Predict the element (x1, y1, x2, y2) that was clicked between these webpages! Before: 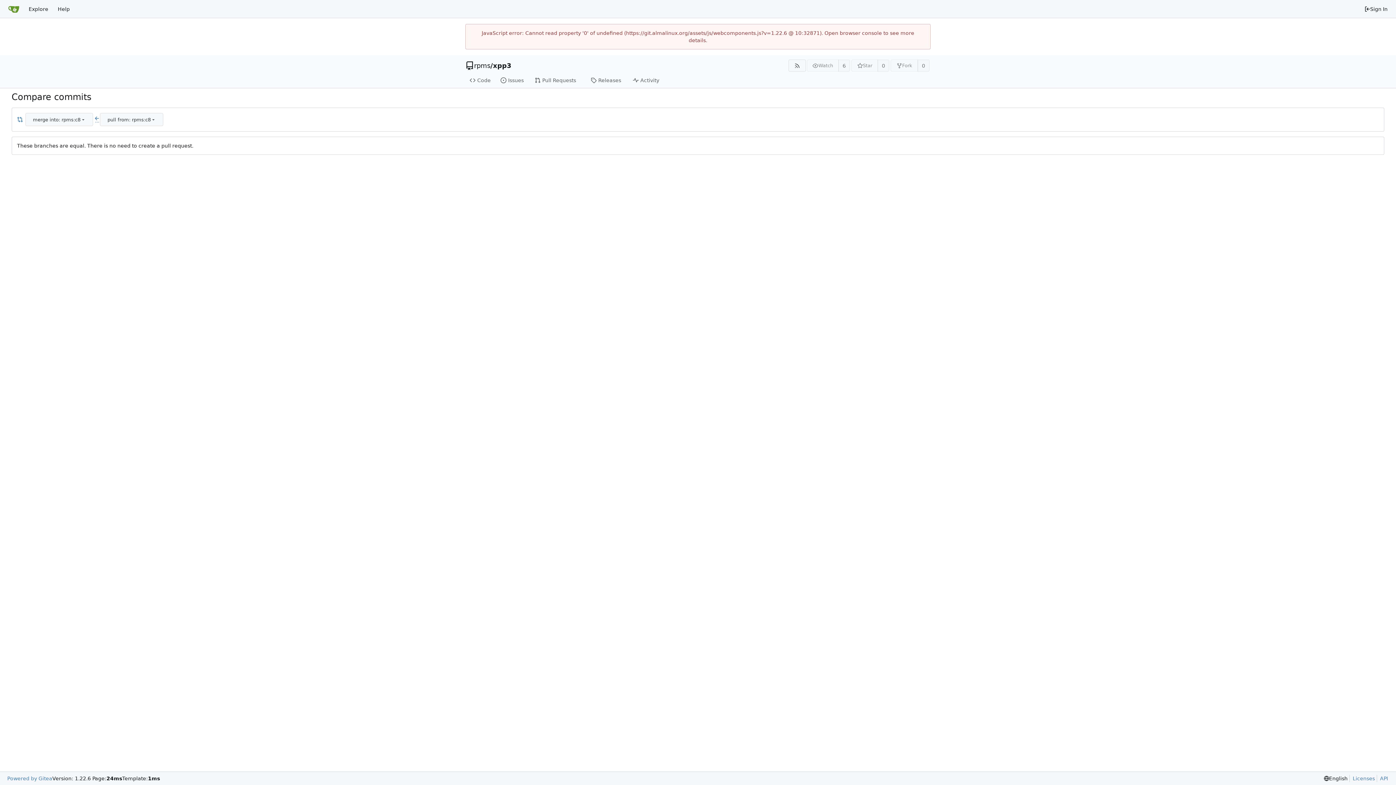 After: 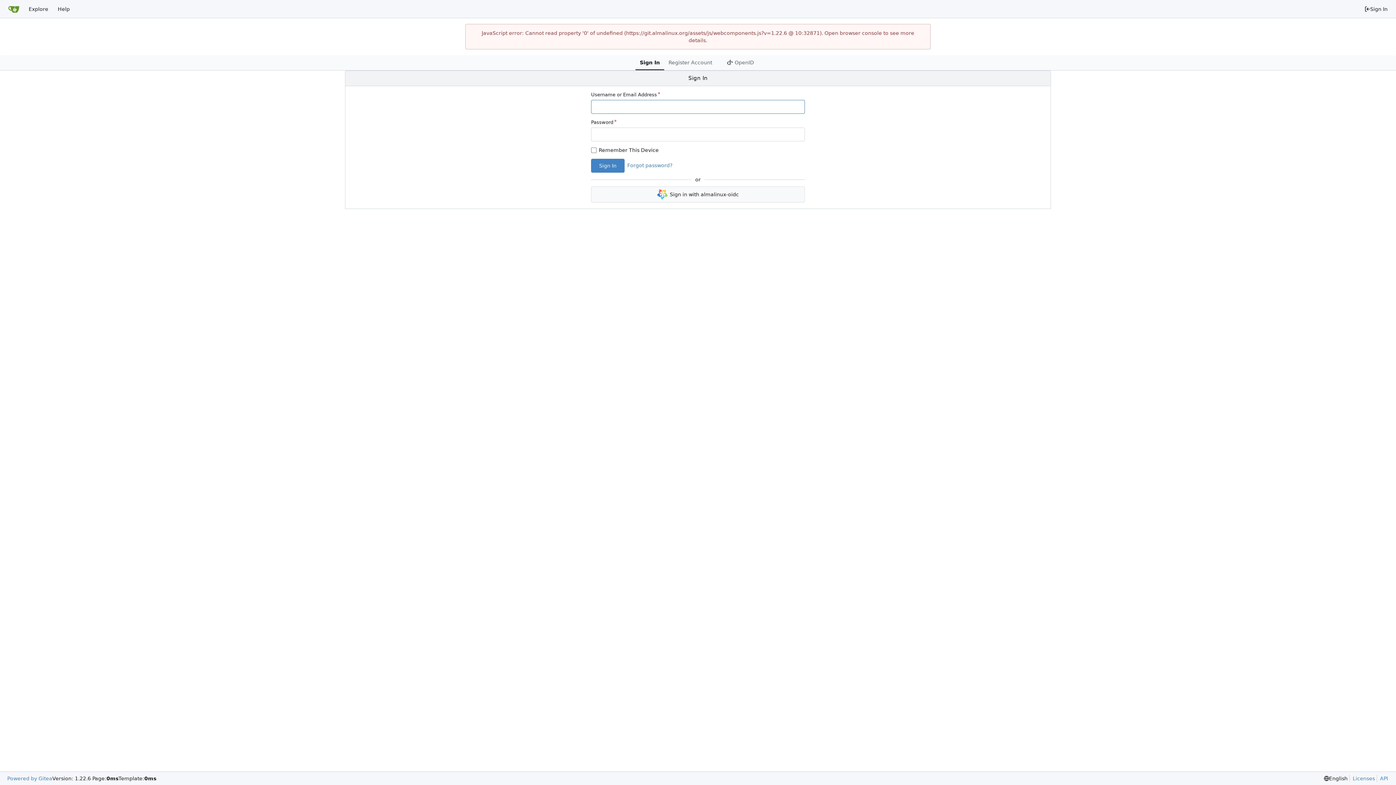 Action: label: Sign In bbox: (1360, 2, 1392, 15)